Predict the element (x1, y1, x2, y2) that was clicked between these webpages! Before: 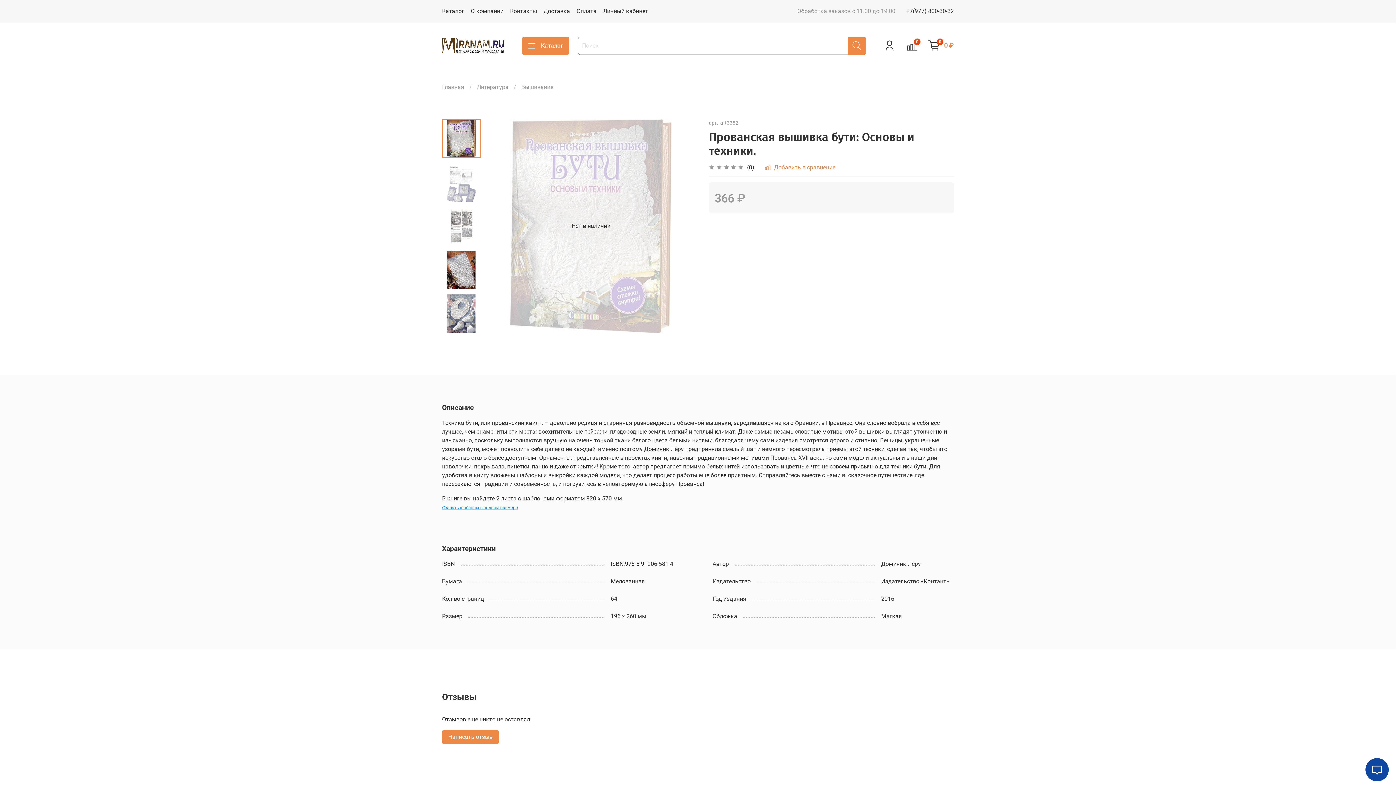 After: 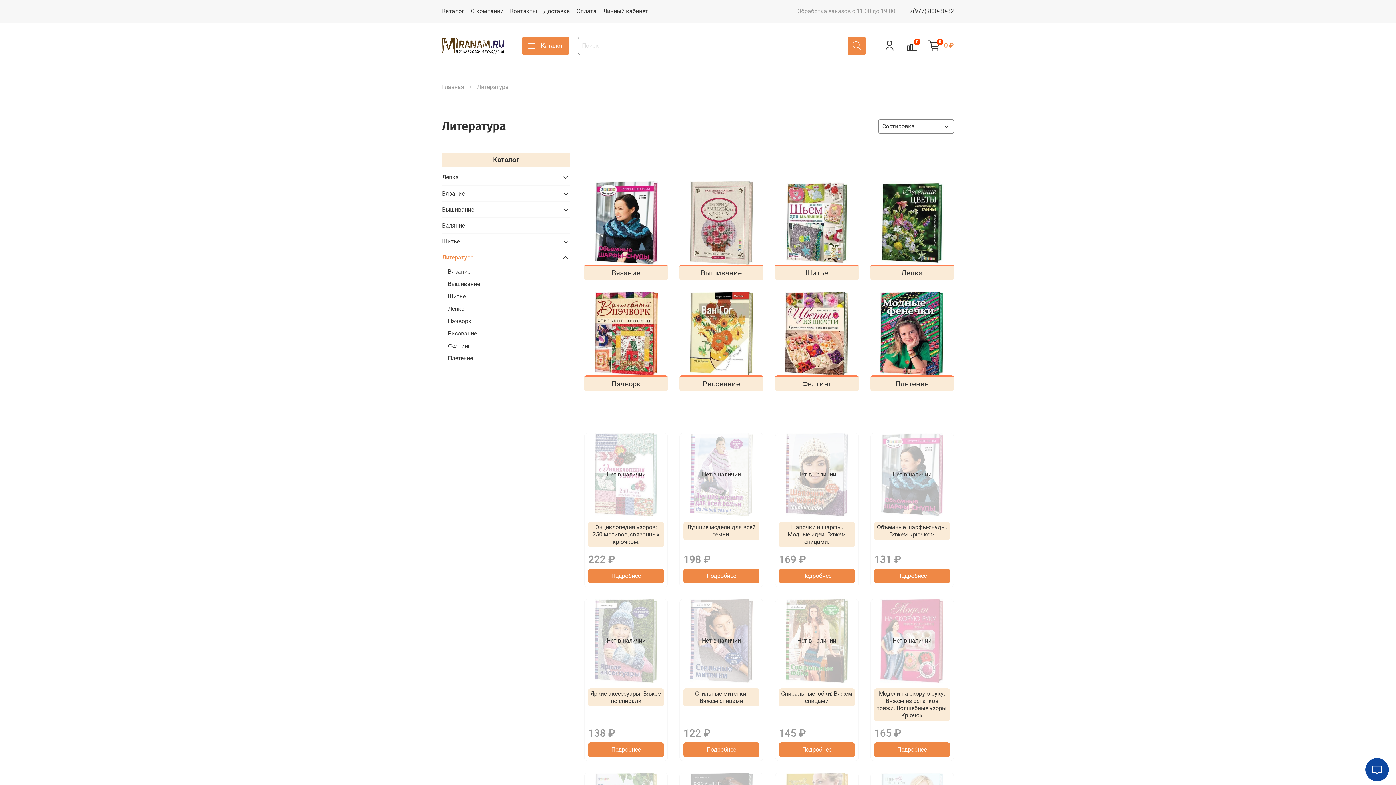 Action: label: Литература bbox: (477, 83, 508, 90)